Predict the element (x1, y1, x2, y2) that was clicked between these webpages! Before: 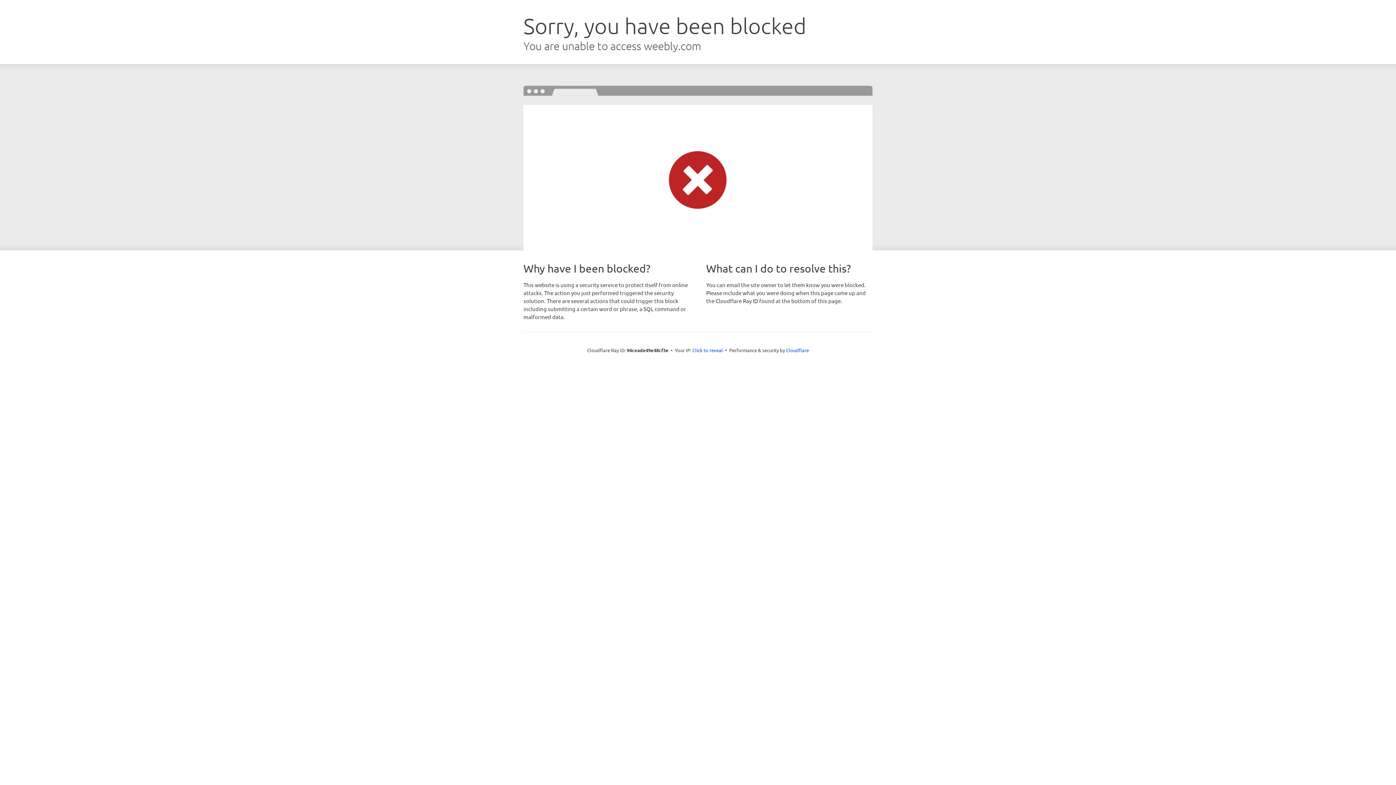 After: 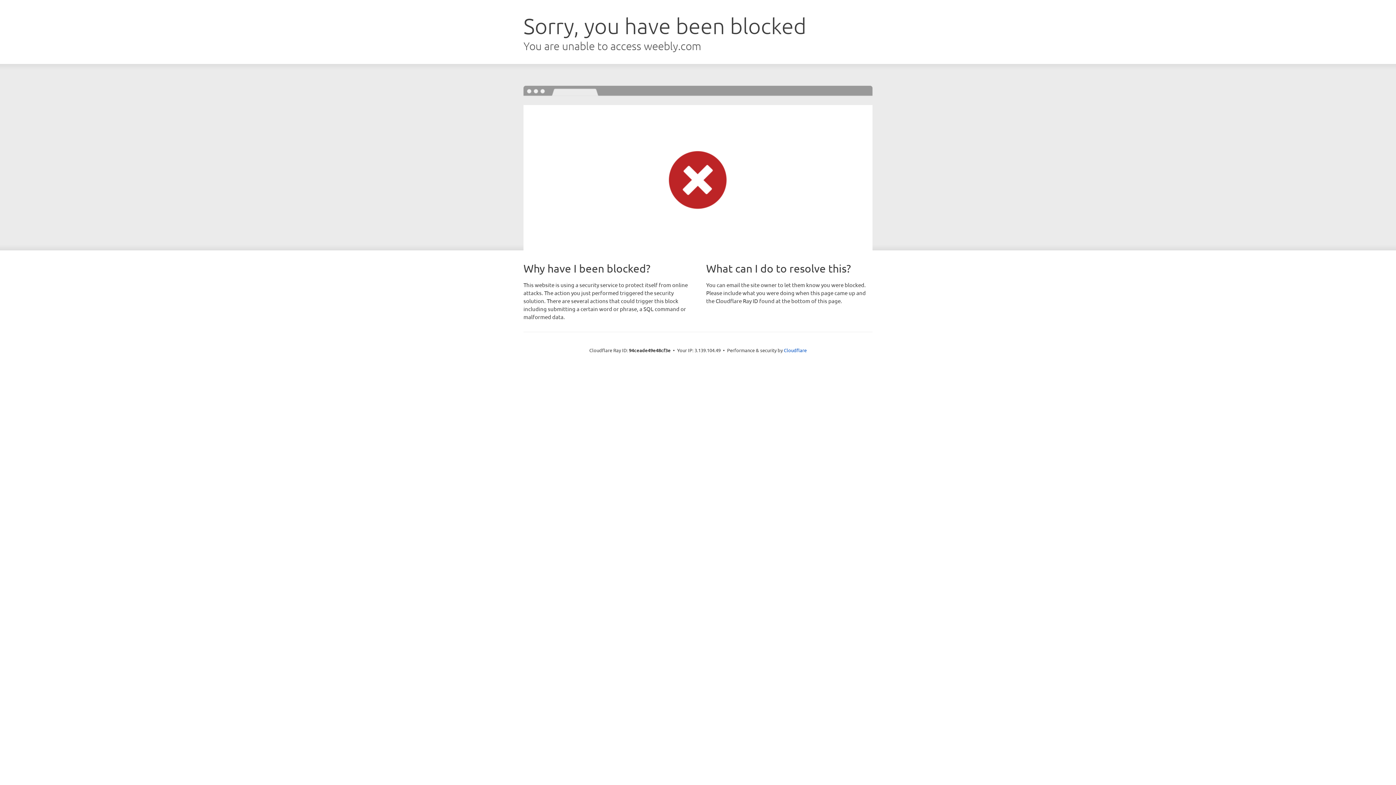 Action: bbox: (692, 346, 723, 353) label: Click to reveal